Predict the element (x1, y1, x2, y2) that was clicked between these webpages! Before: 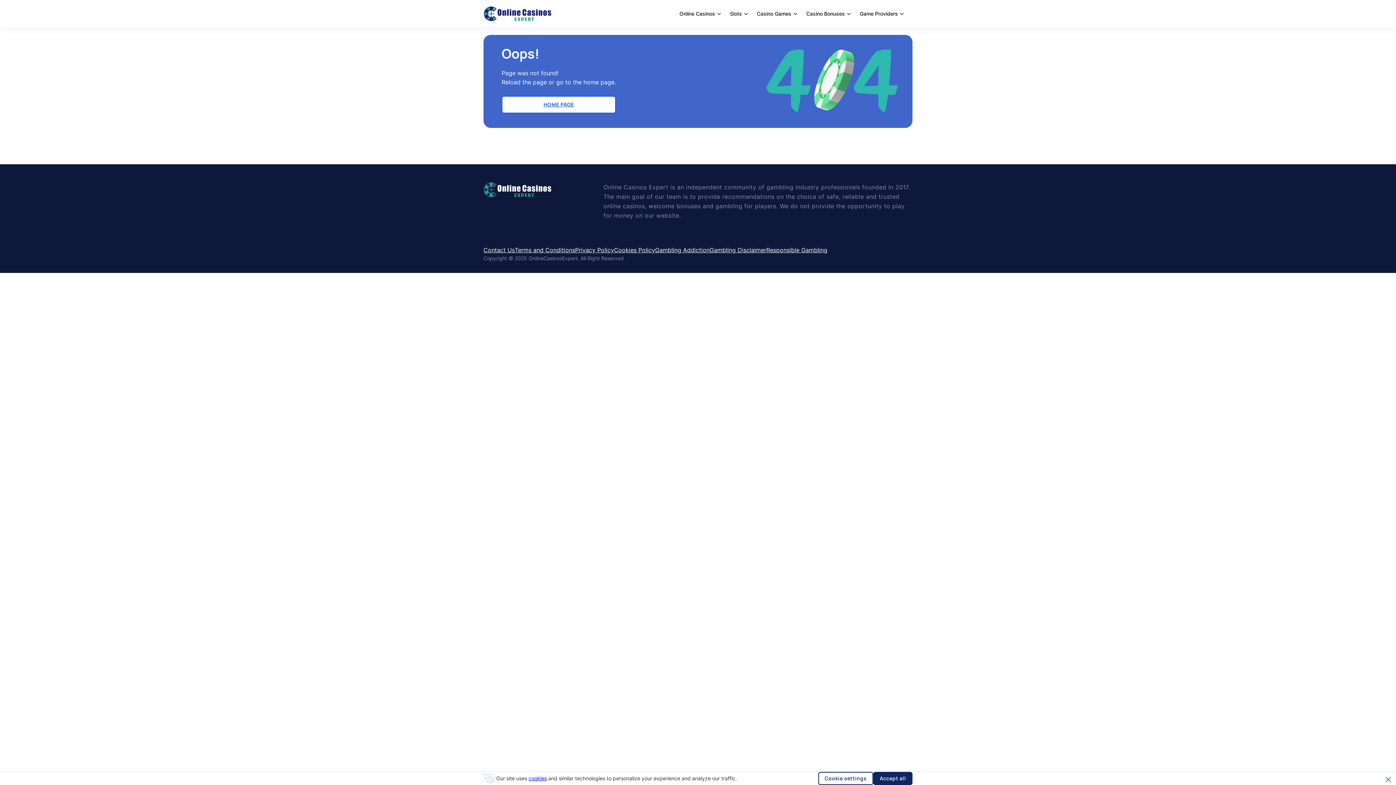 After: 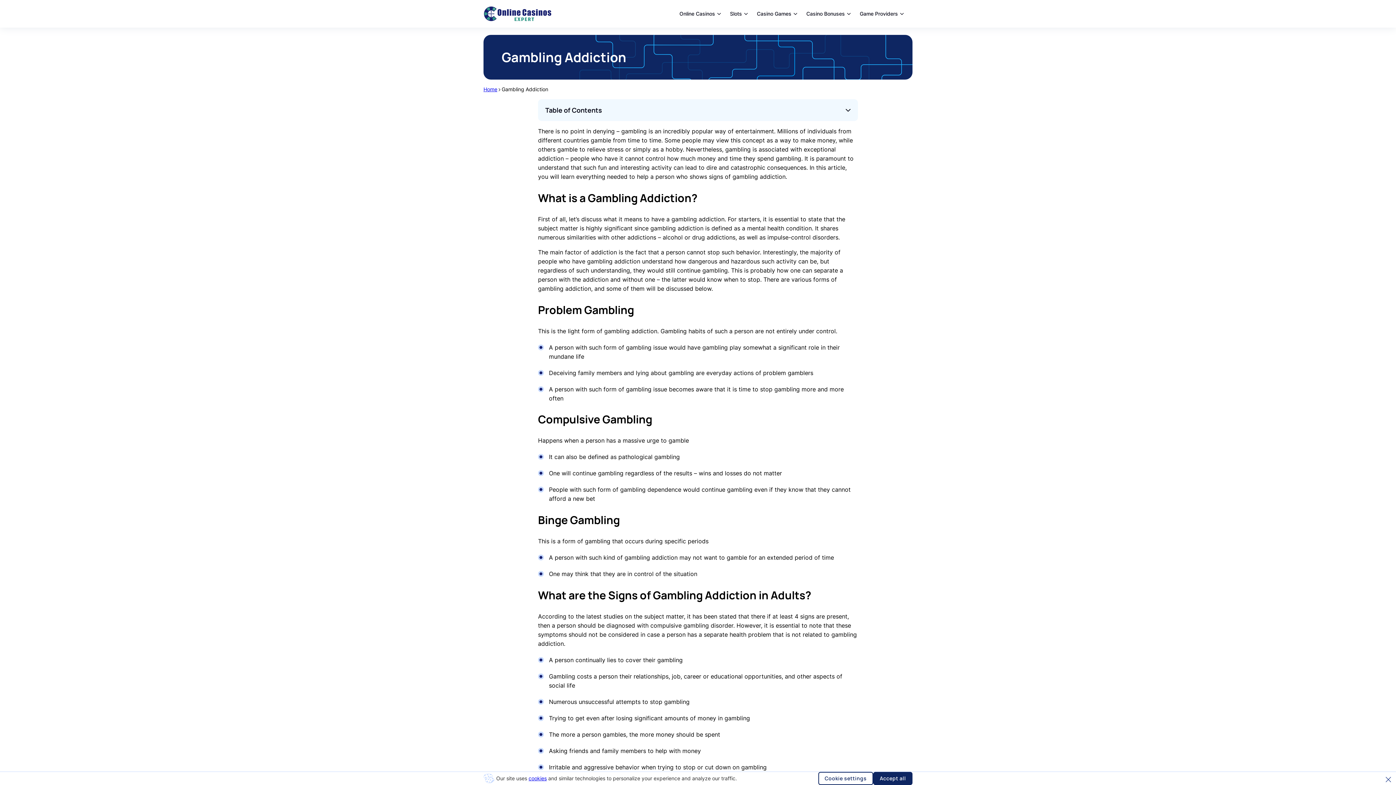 Action: bbox: (655, 246, 709, 253) label: Gambling Addiction